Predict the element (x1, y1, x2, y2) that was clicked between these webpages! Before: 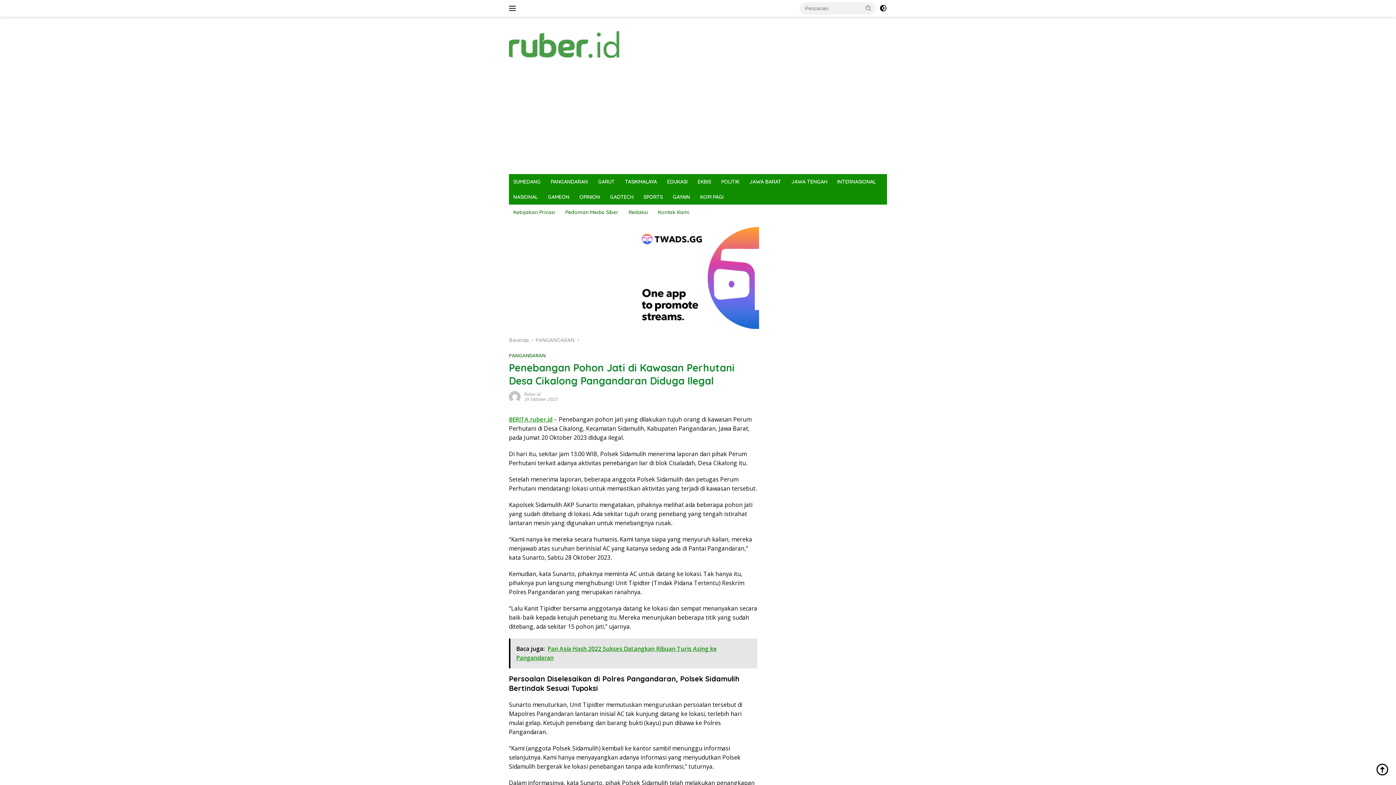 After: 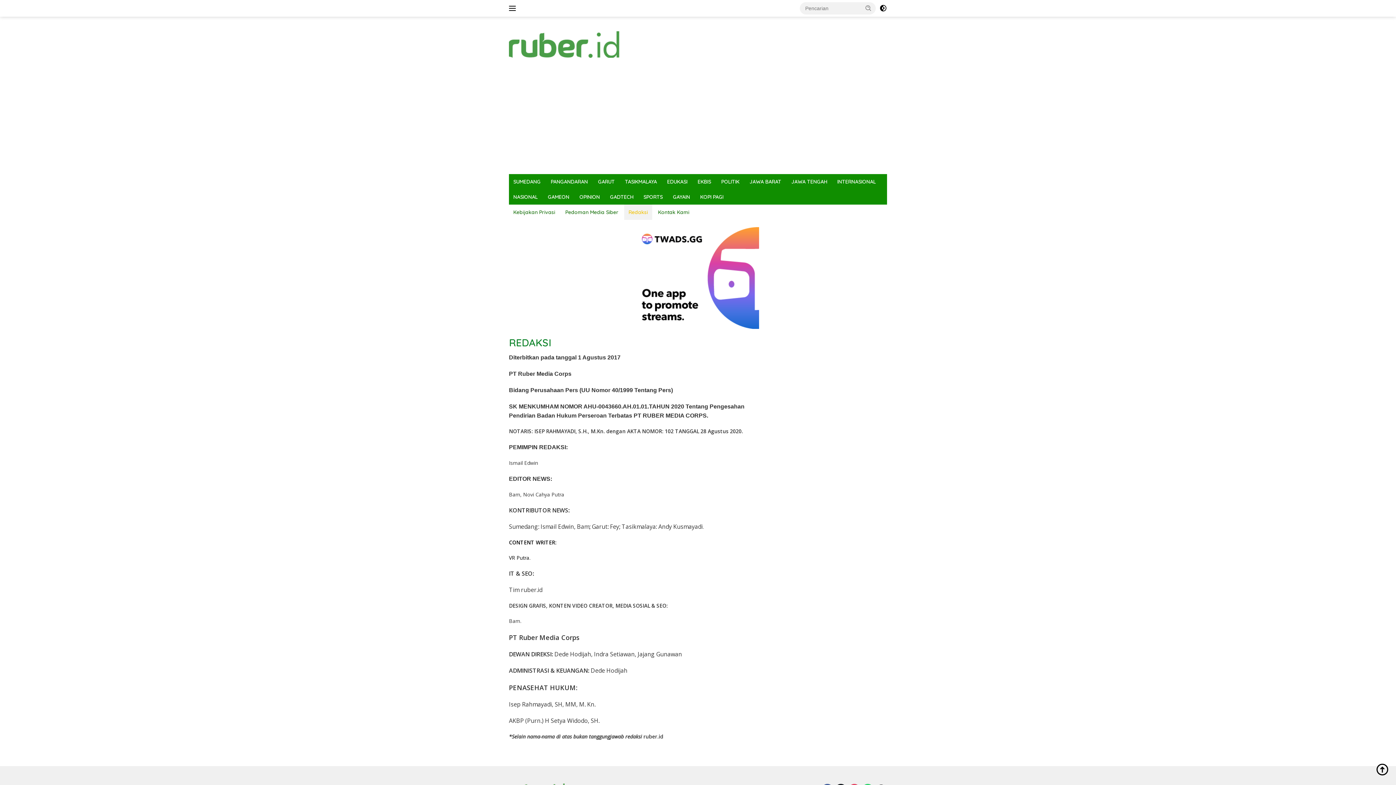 Action: label: Redaksi bbox: (624, 204, 652, 220)